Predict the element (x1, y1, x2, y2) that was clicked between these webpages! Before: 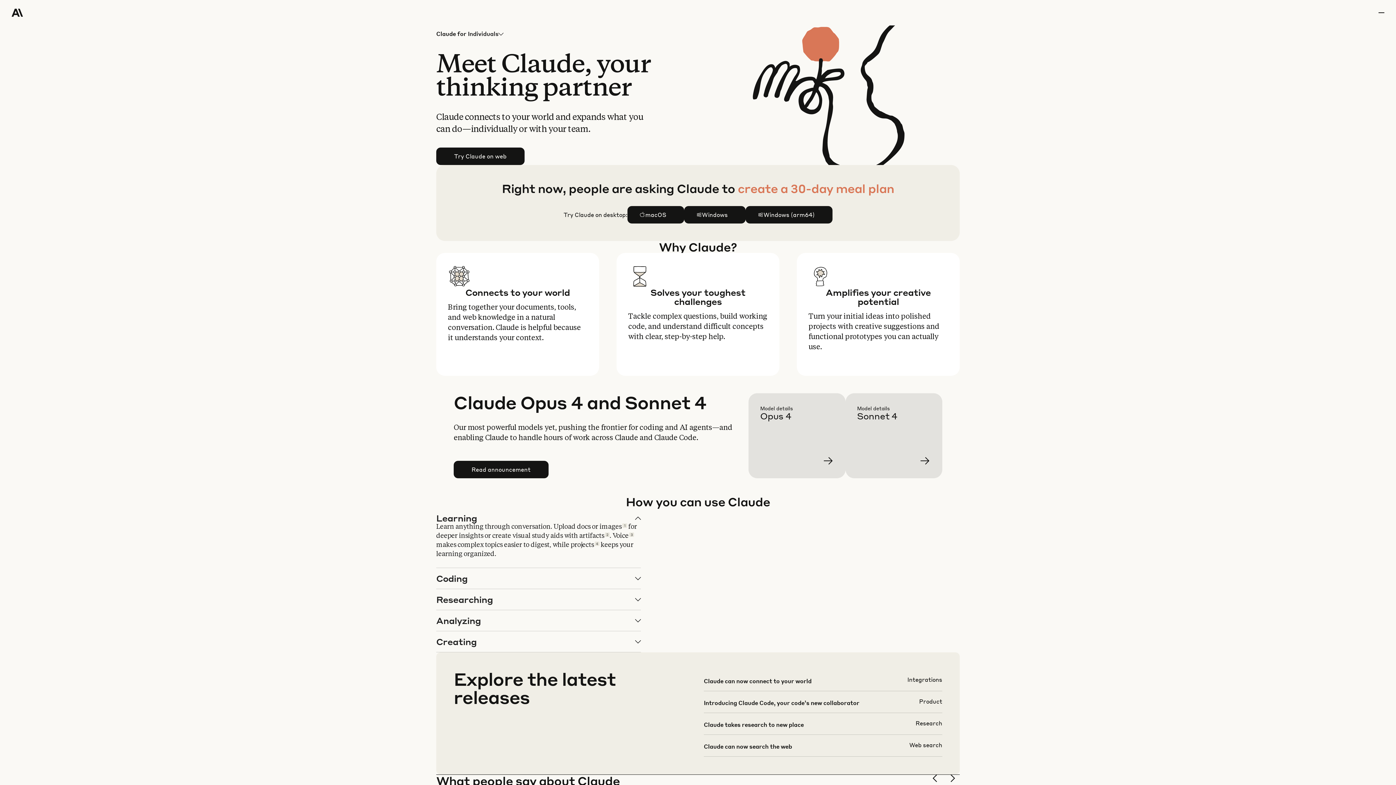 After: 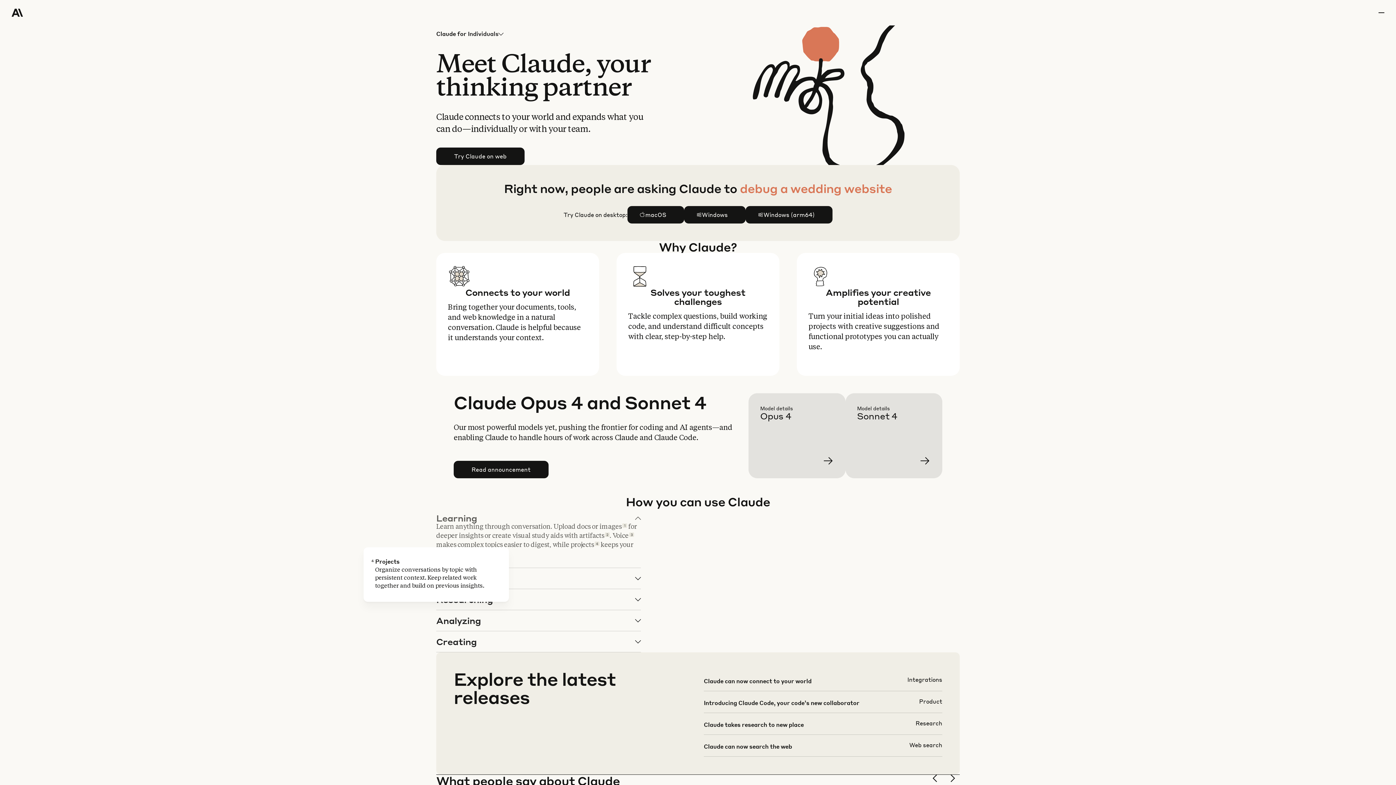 Action: label: 4 bbox: (594, 541, 599, 546)